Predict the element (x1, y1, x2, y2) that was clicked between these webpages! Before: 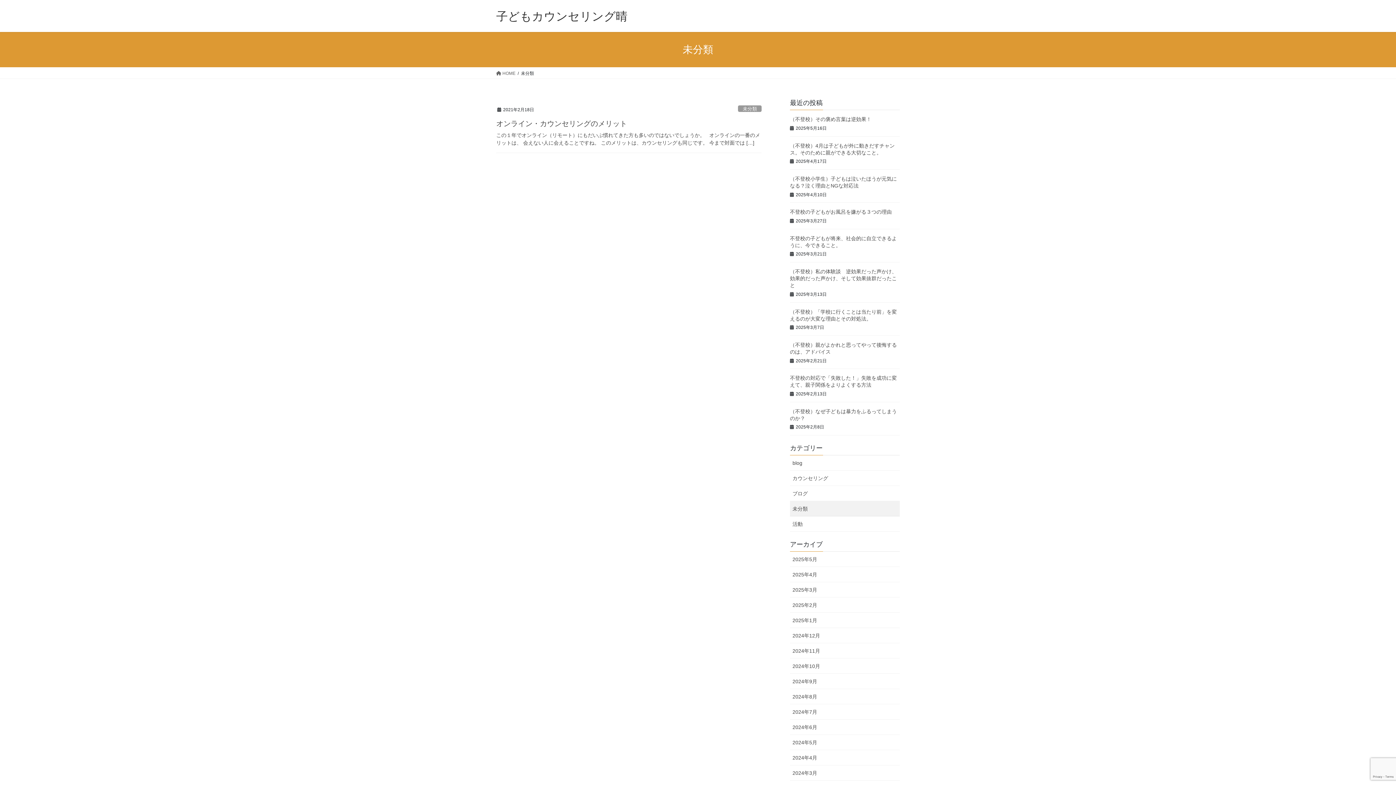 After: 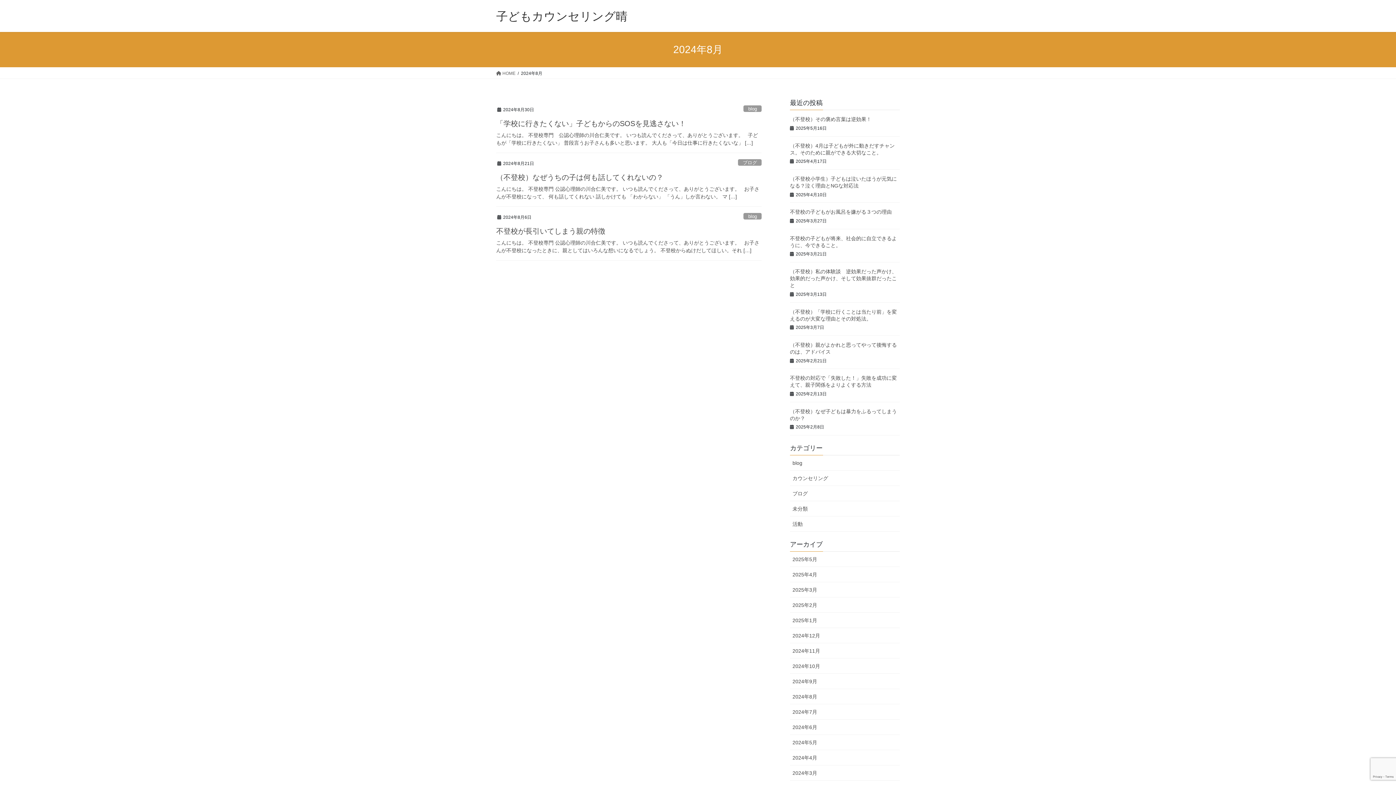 Action: bbox: (790, 689, 900, 704) label: 2024年8月